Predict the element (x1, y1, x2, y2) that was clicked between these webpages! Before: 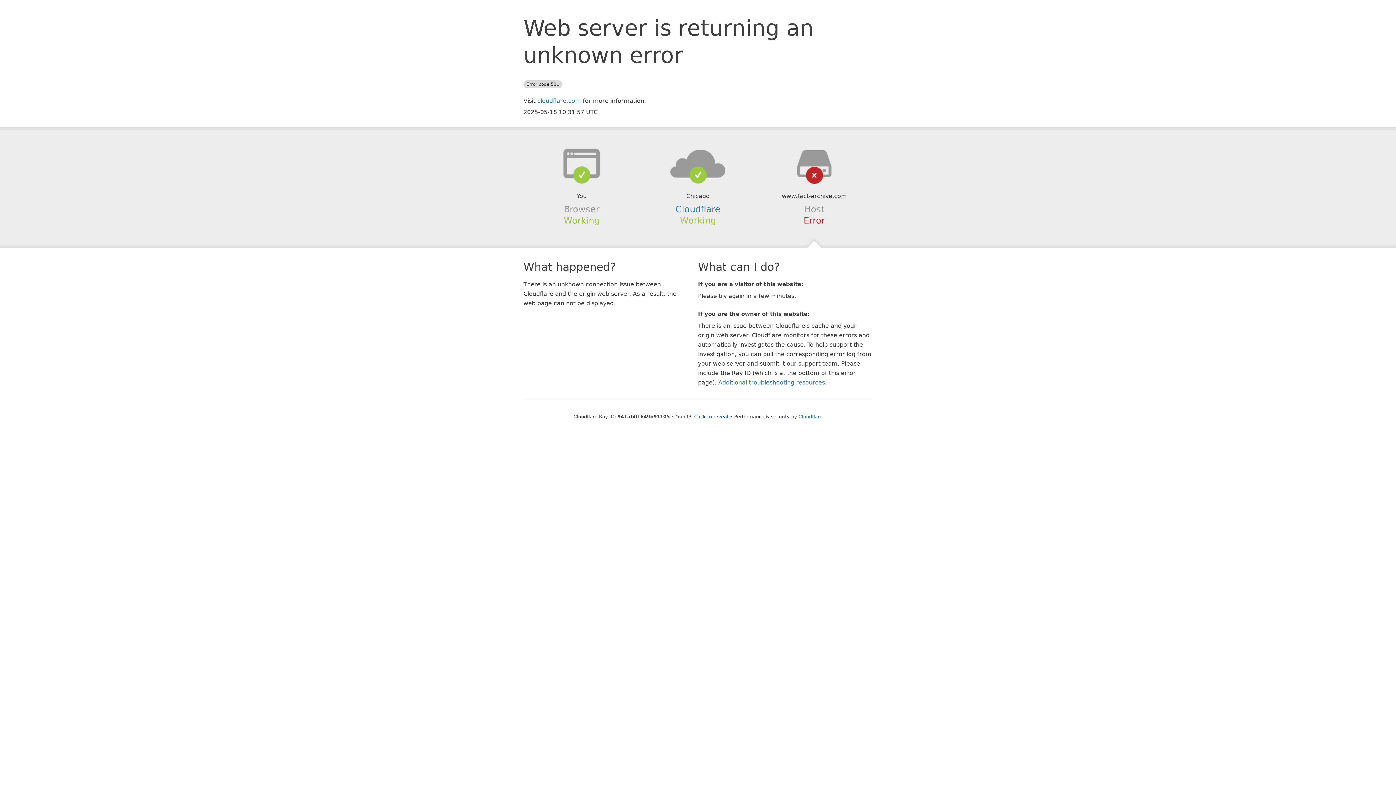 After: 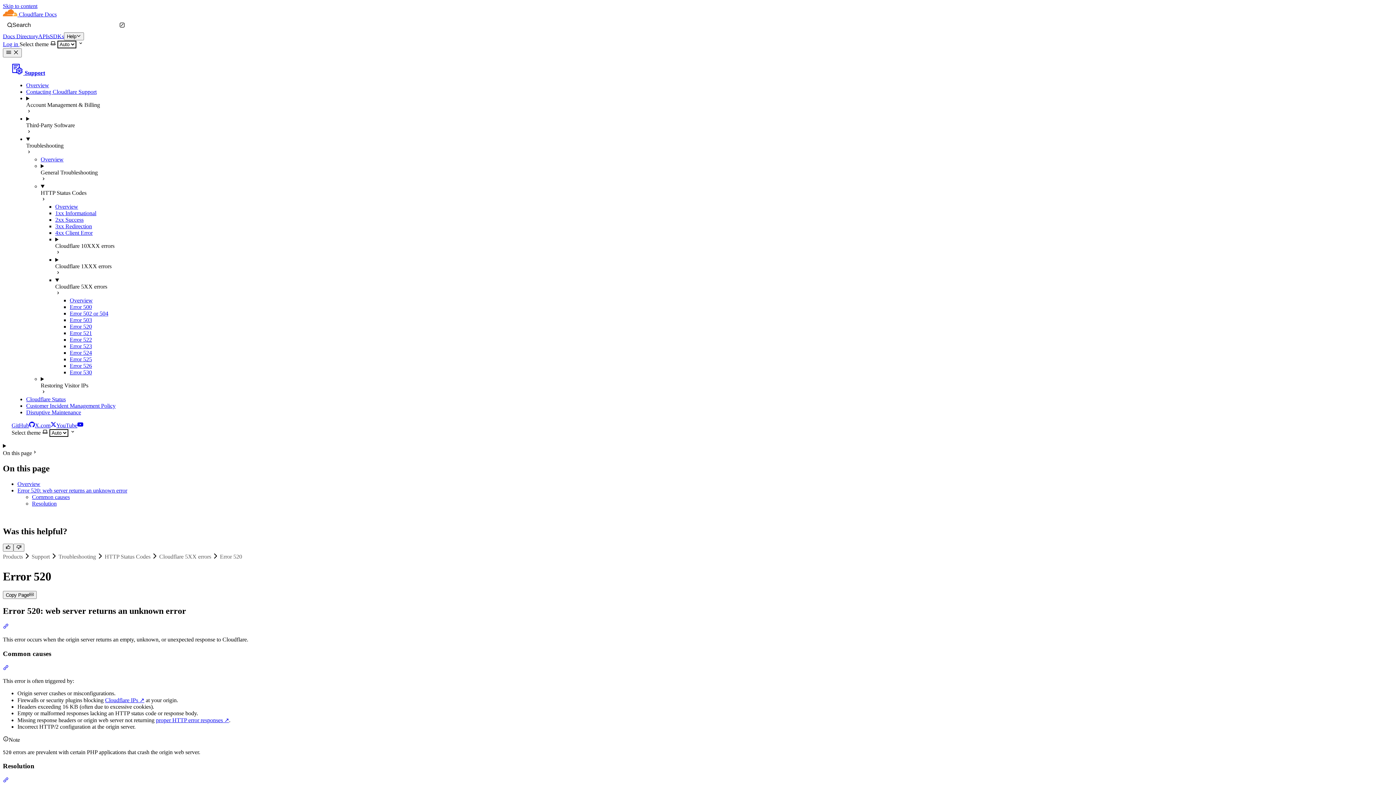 Action: label: Additional troubleshooting resources bbox: (718, 379, 825, 386)